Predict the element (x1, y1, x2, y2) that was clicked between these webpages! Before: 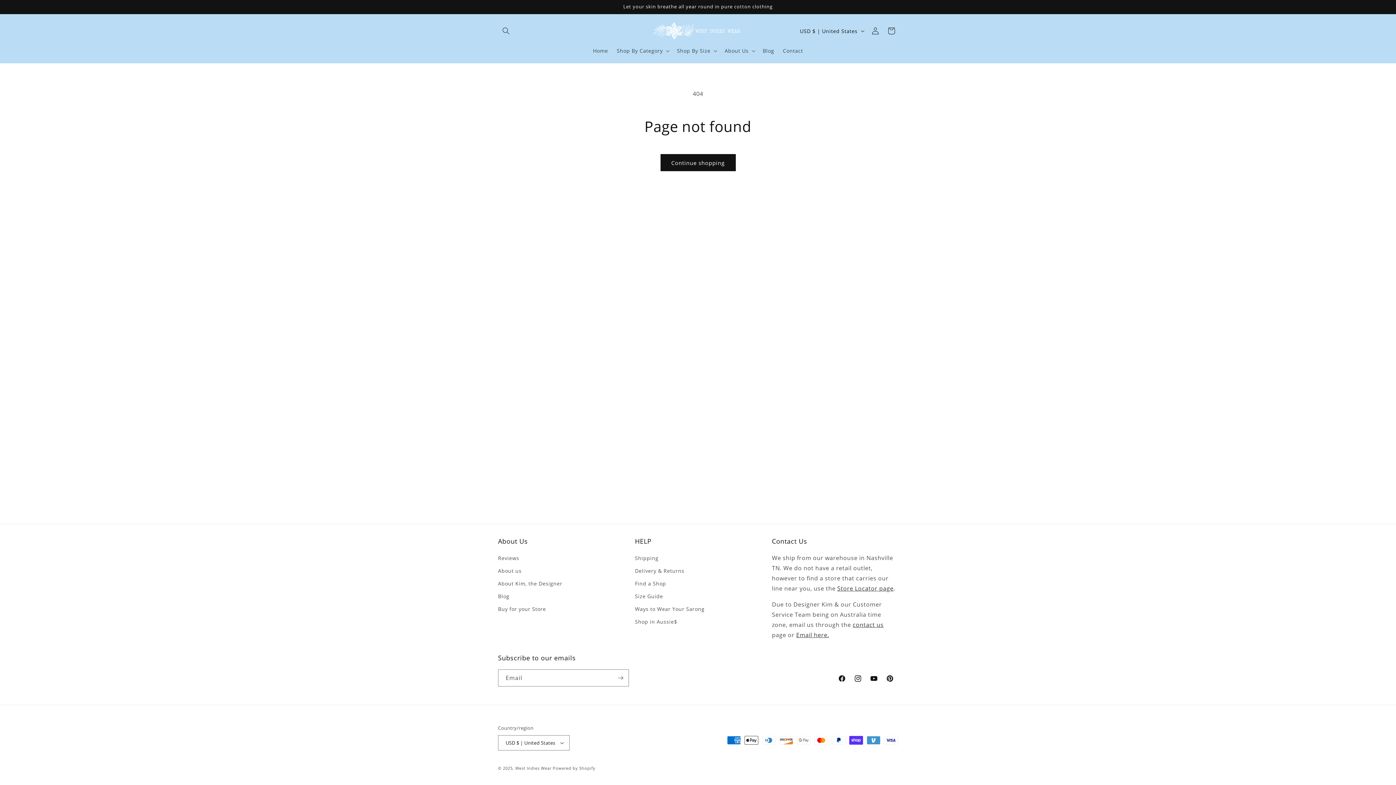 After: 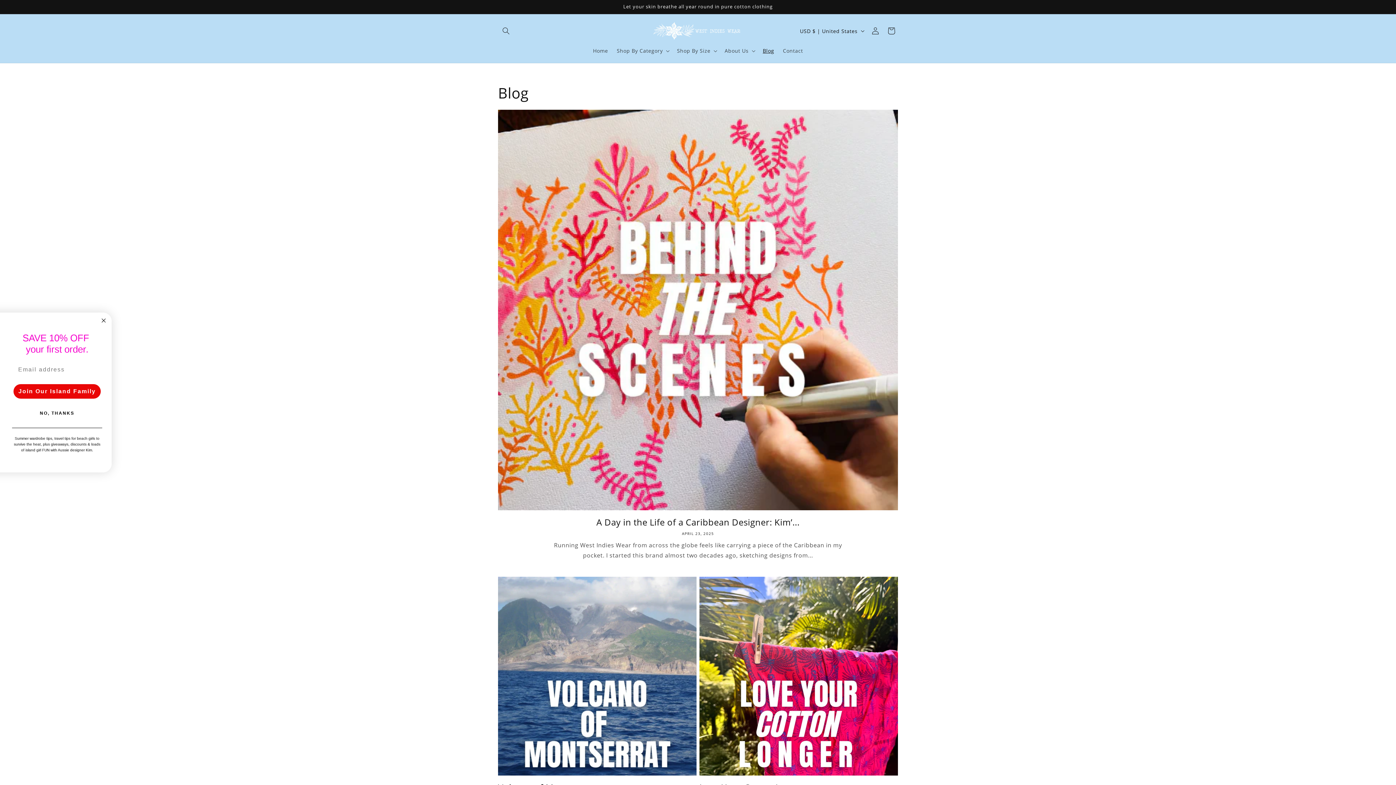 Action: label: Blog bbox: (498, 590, 509, 602)